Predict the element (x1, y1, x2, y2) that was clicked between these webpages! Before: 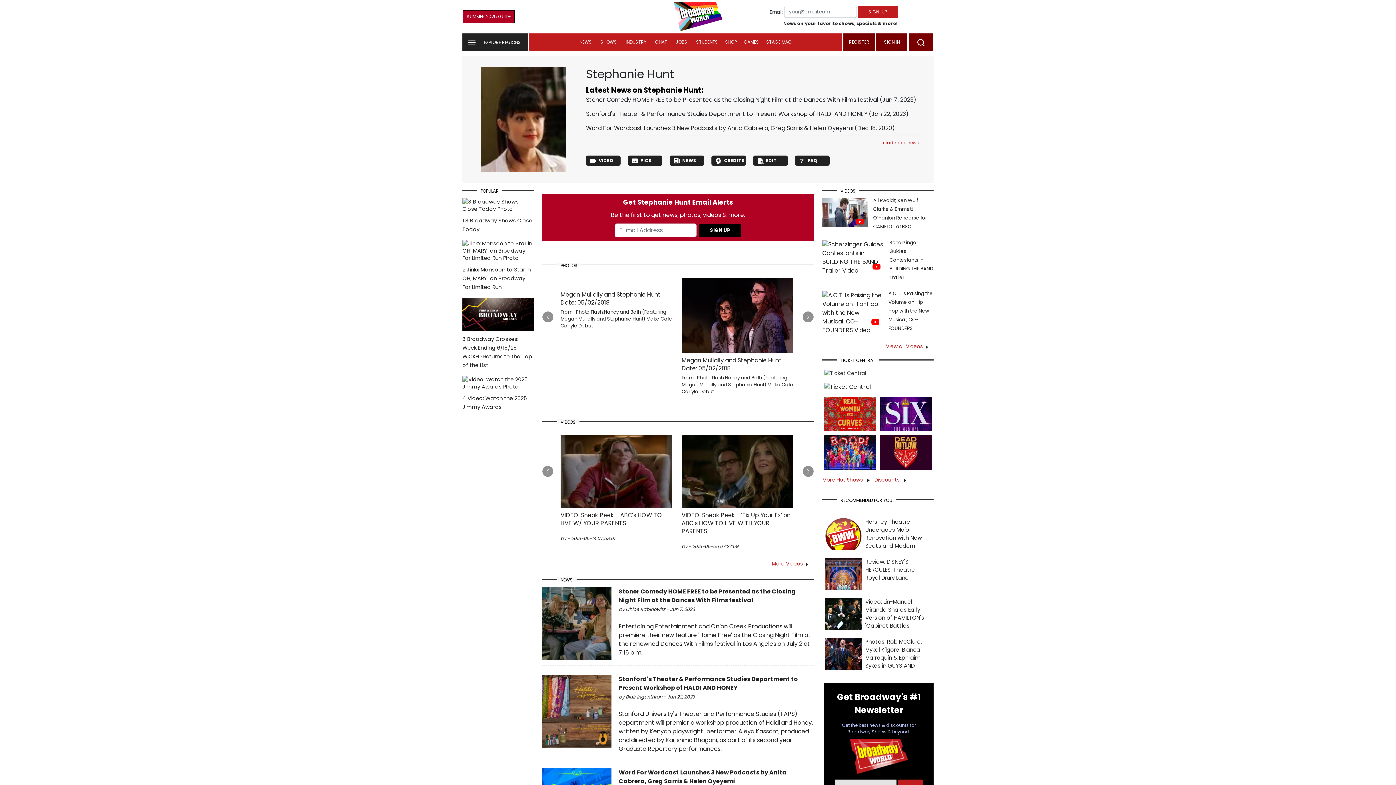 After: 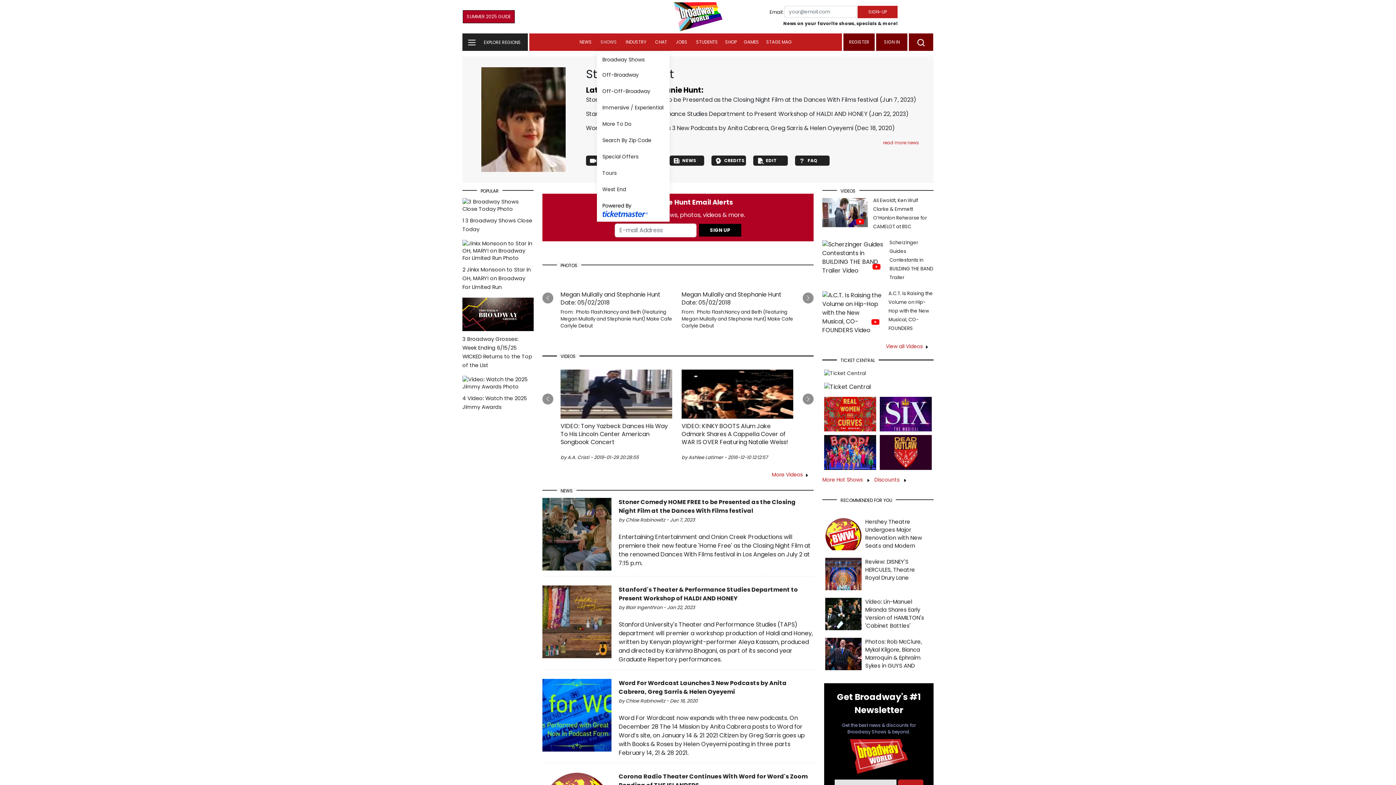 Action: bbox: (597, 33, 620, 50) label: SHOWS